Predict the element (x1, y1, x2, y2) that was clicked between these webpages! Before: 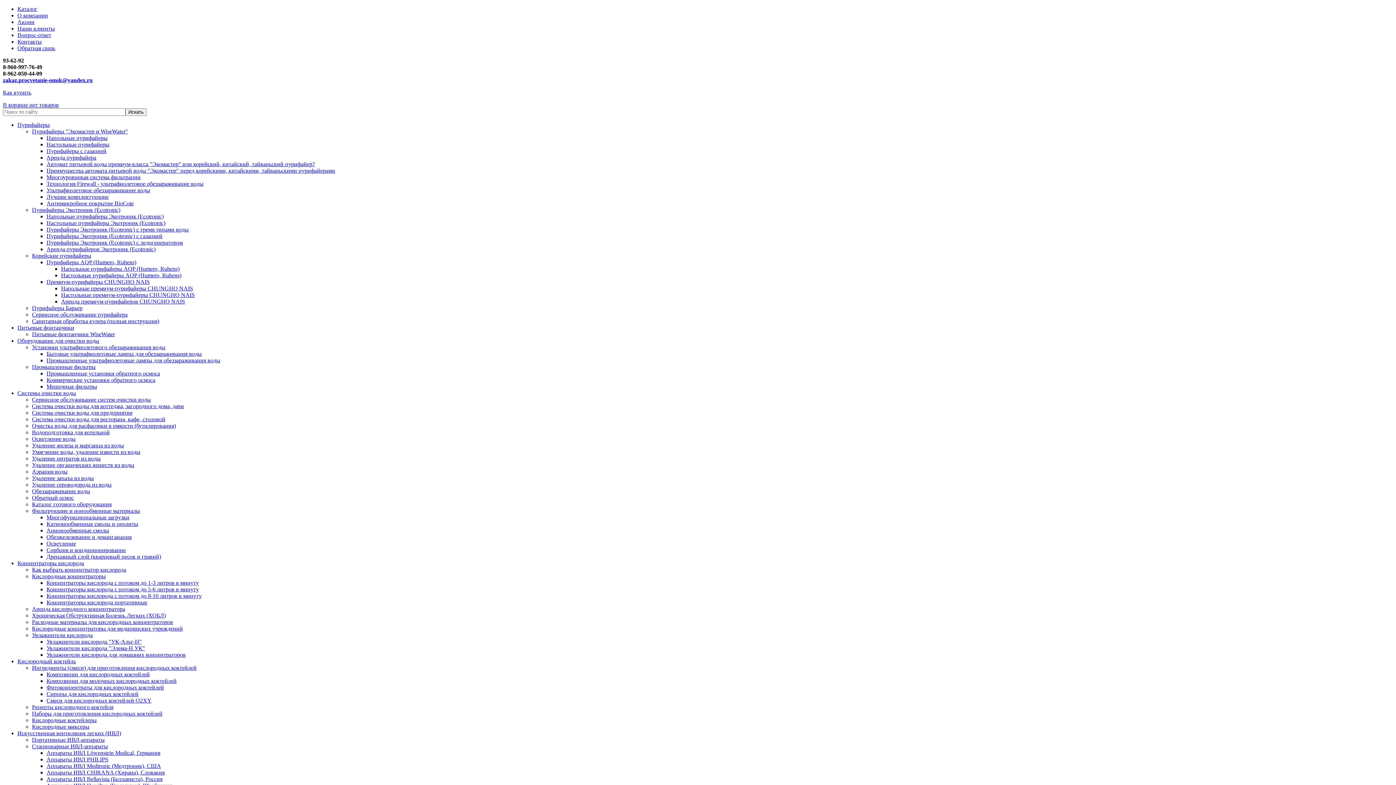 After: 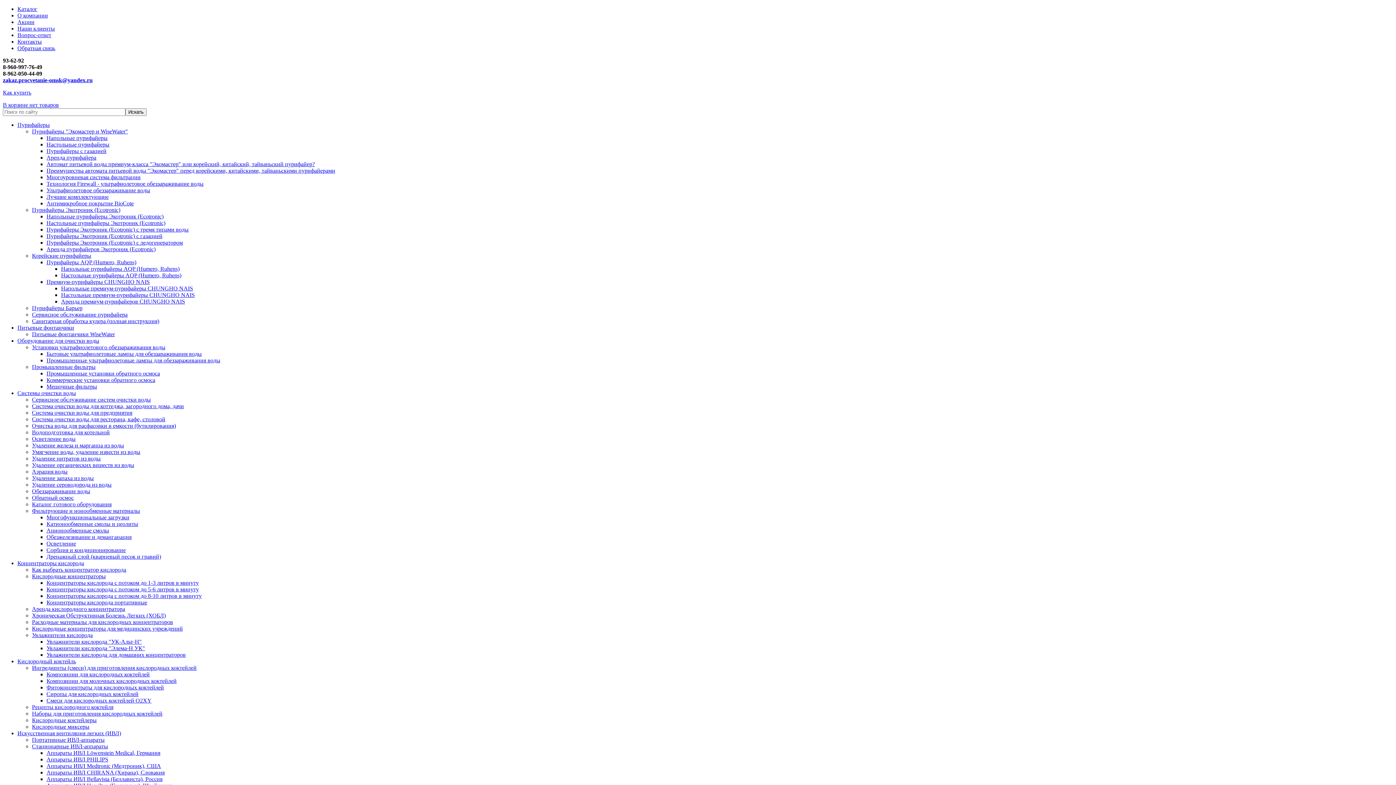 Action: bbox: (46, 638, 141, 645) label: Увлажнители кислорода "УК-Альт-Н"